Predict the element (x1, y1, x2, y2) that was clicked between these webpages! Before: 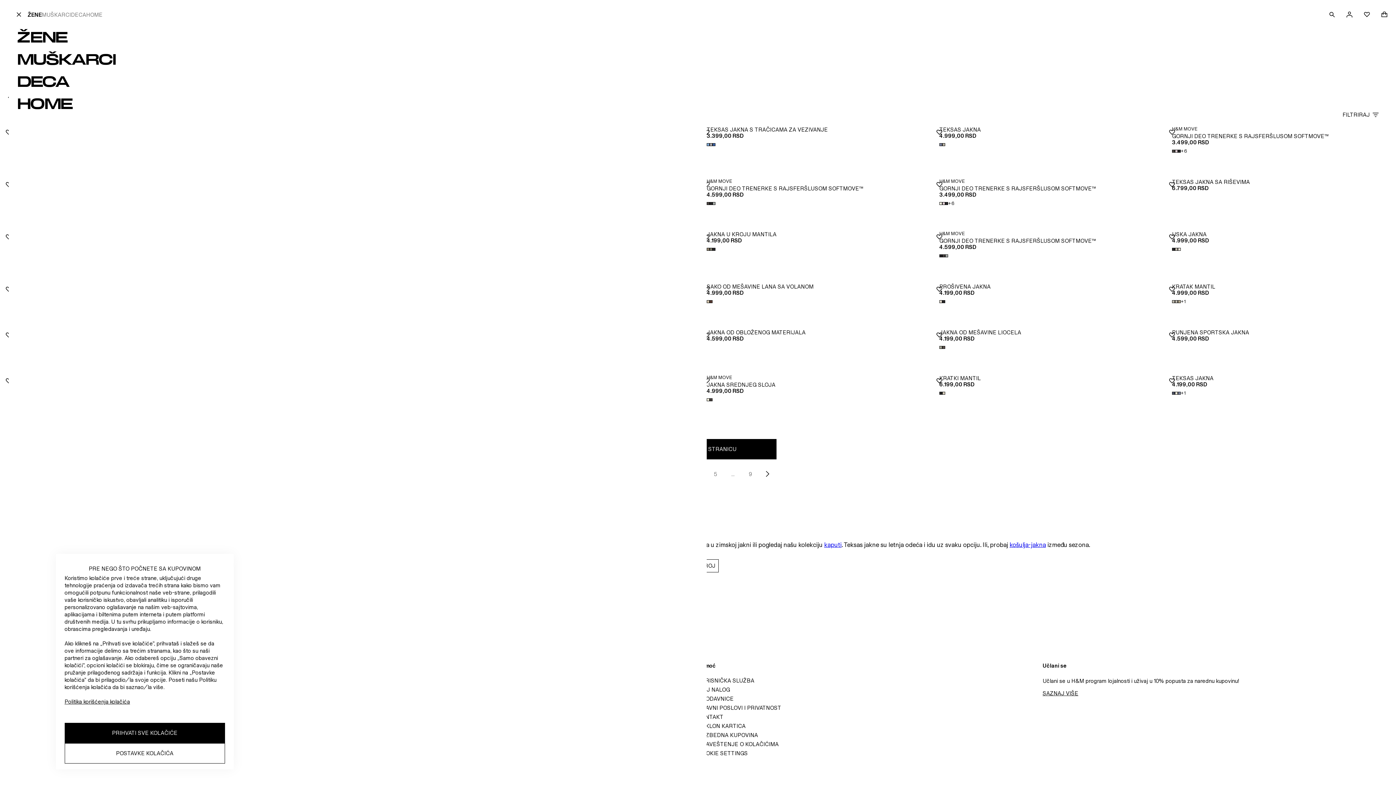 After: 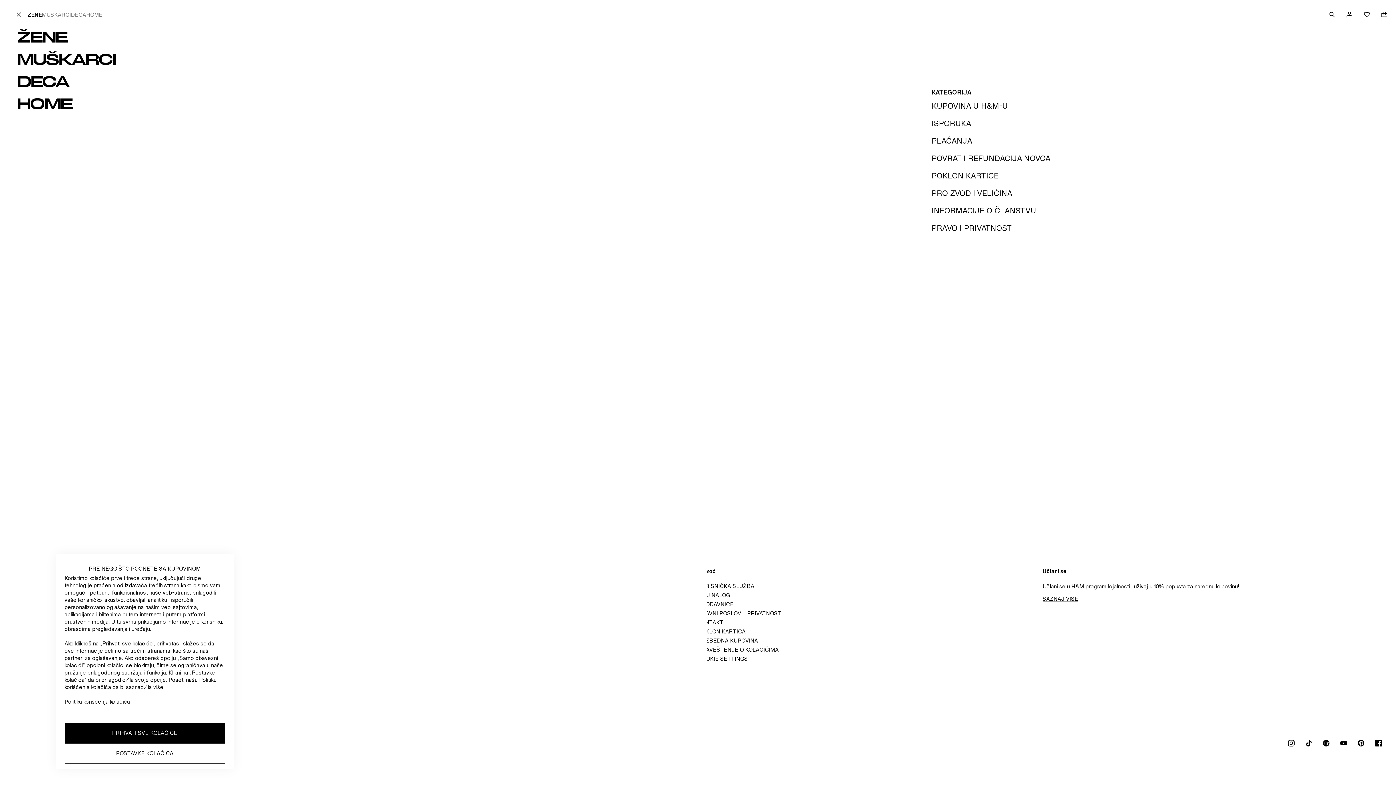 Action: bbox: (698, 732, 758, 738) label: BEZBEDNA KUPOVINA